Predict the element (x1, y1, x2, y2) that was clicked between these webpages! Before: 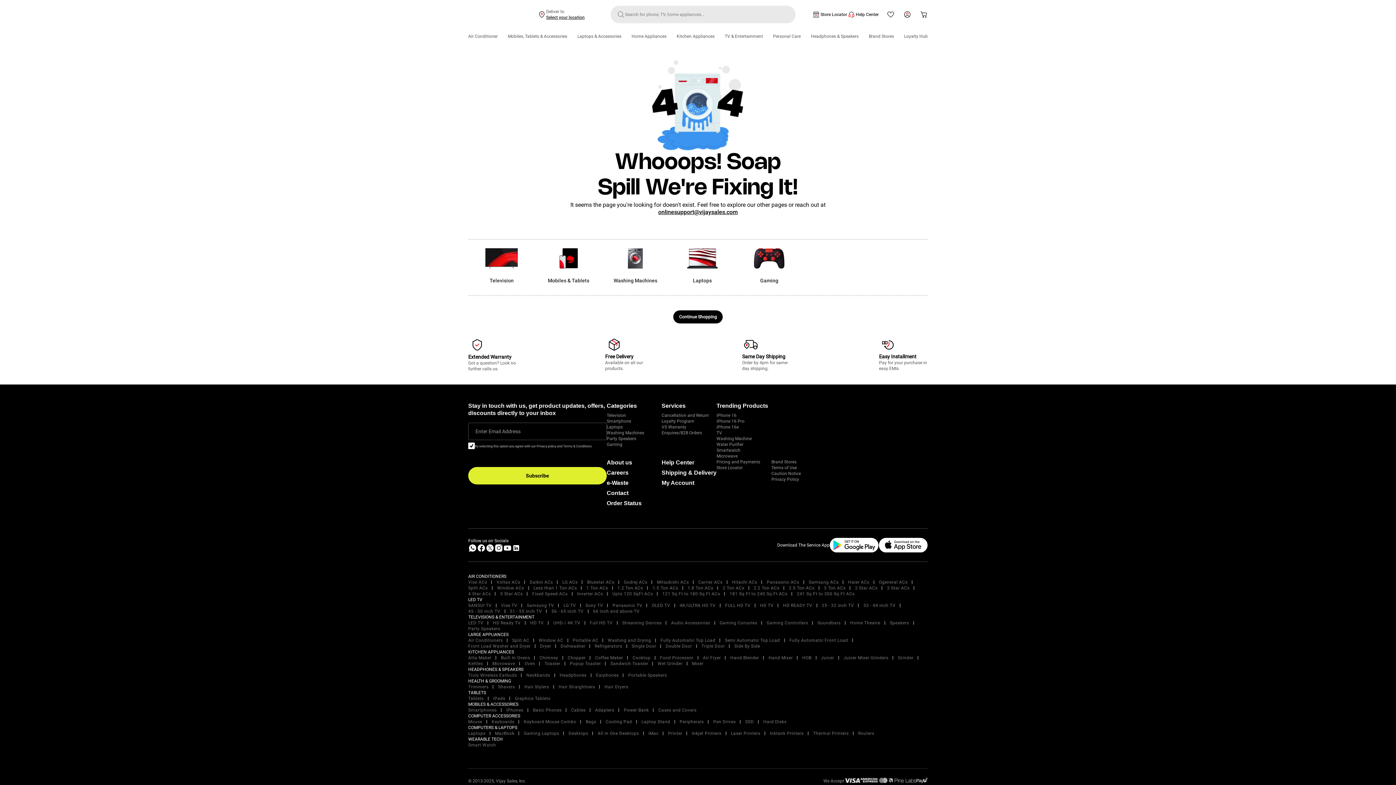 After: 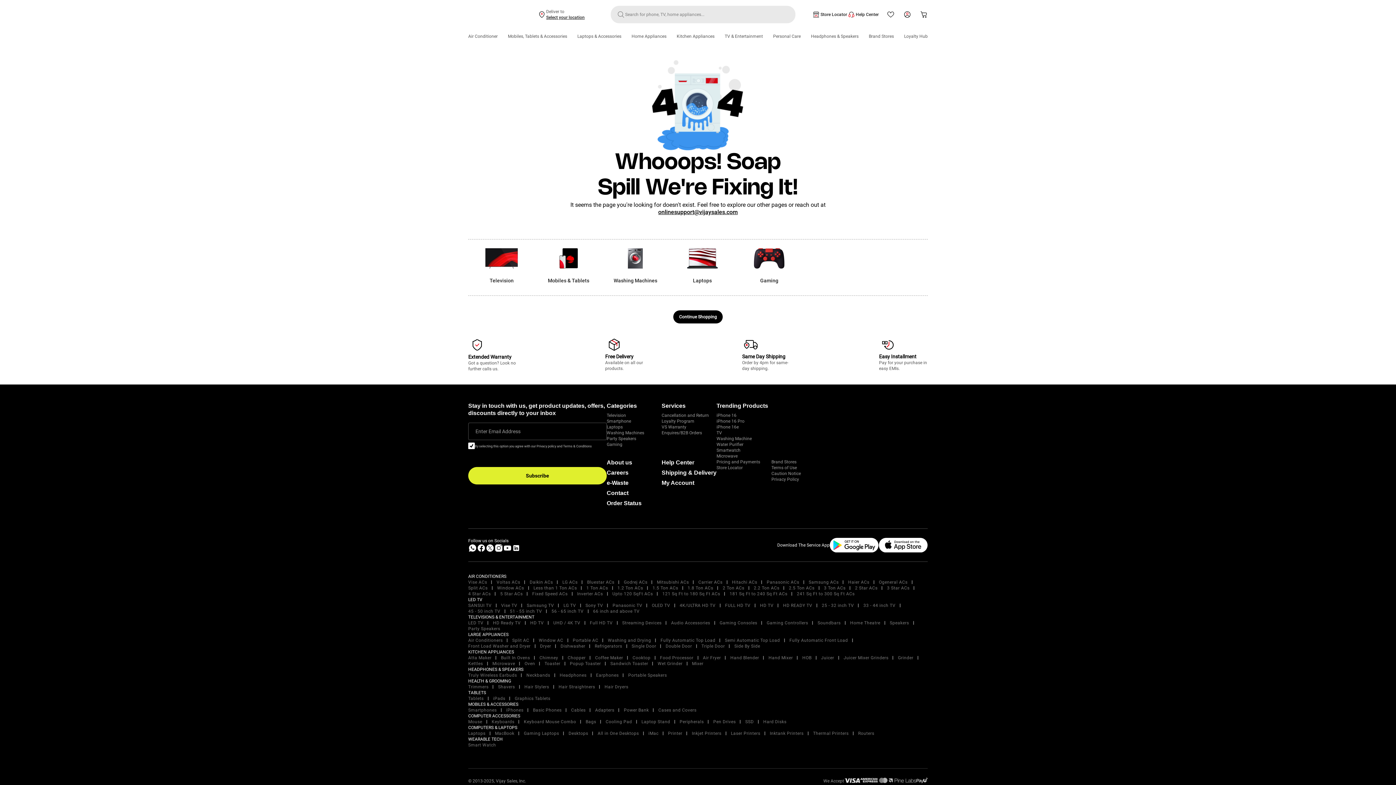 Action: label: FULL HD TV bbox: (725, 603, 750, 608)